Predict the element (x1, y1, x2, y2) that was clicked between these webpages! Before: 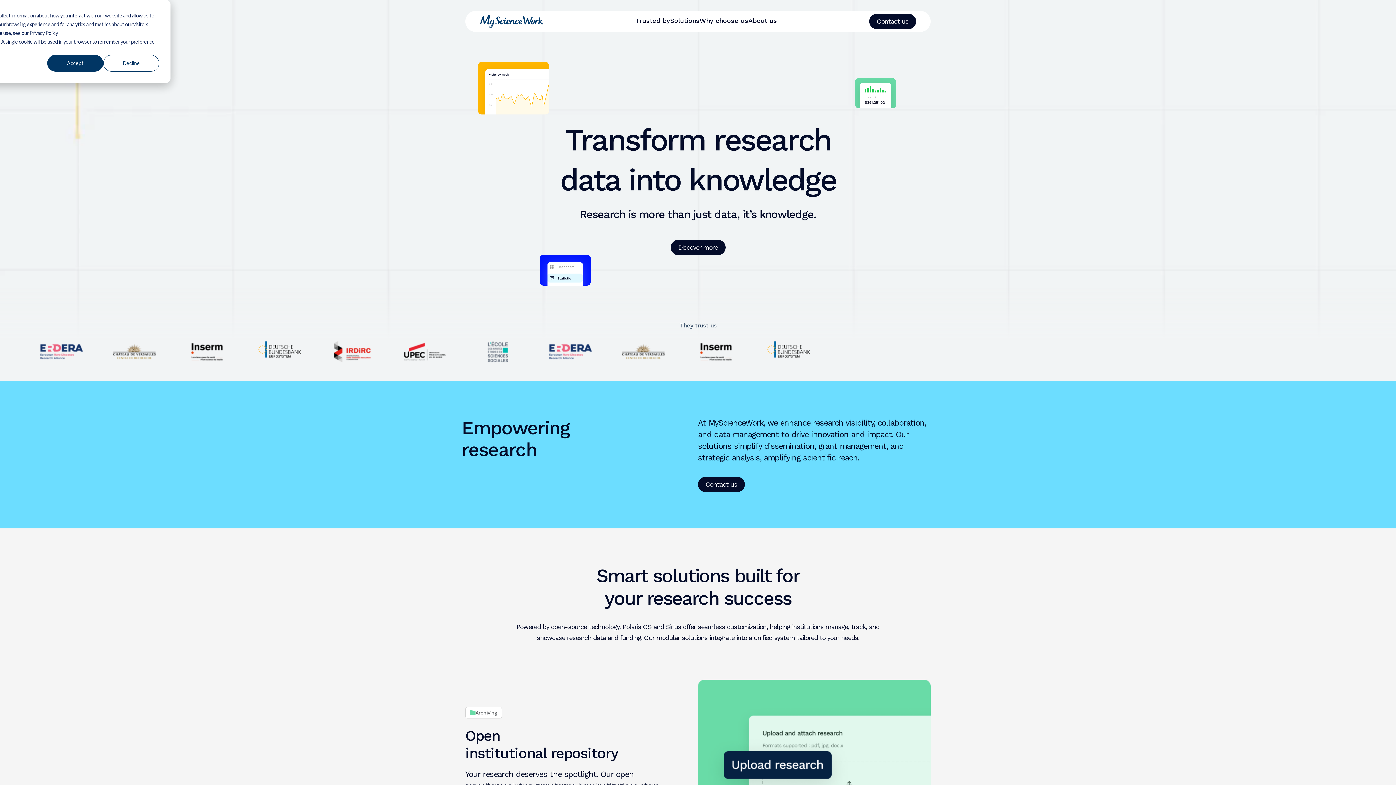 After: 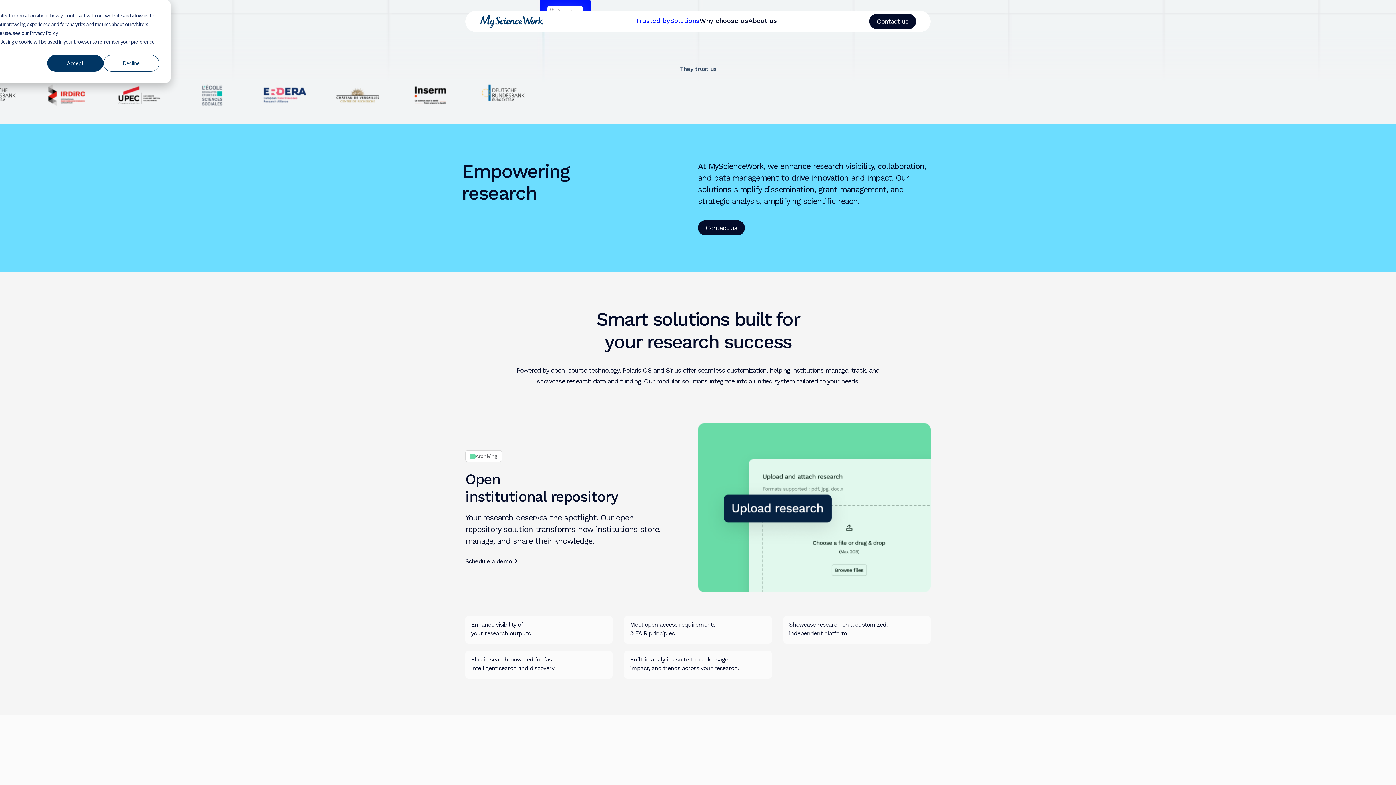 Action: label: Trusted by bbox: (635, 16, 670, 24)